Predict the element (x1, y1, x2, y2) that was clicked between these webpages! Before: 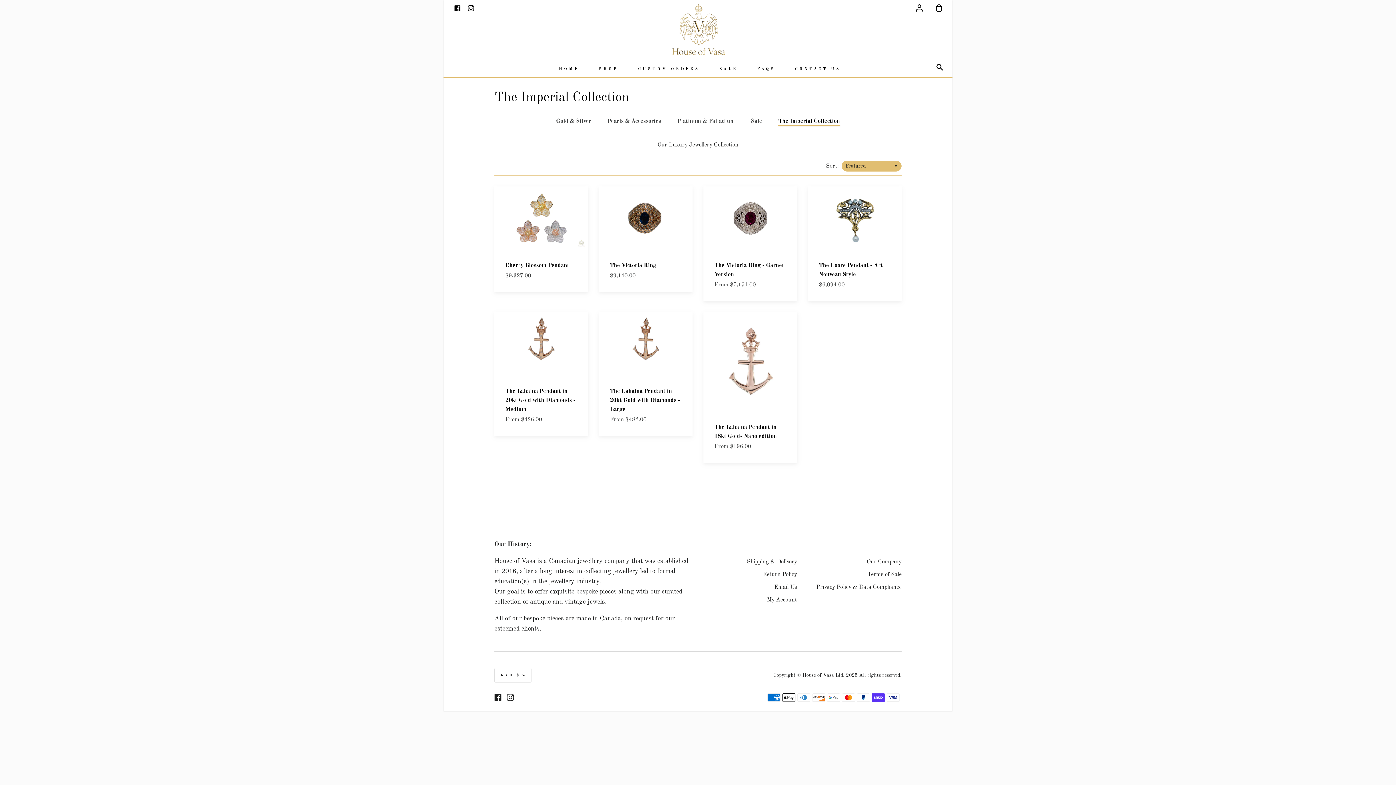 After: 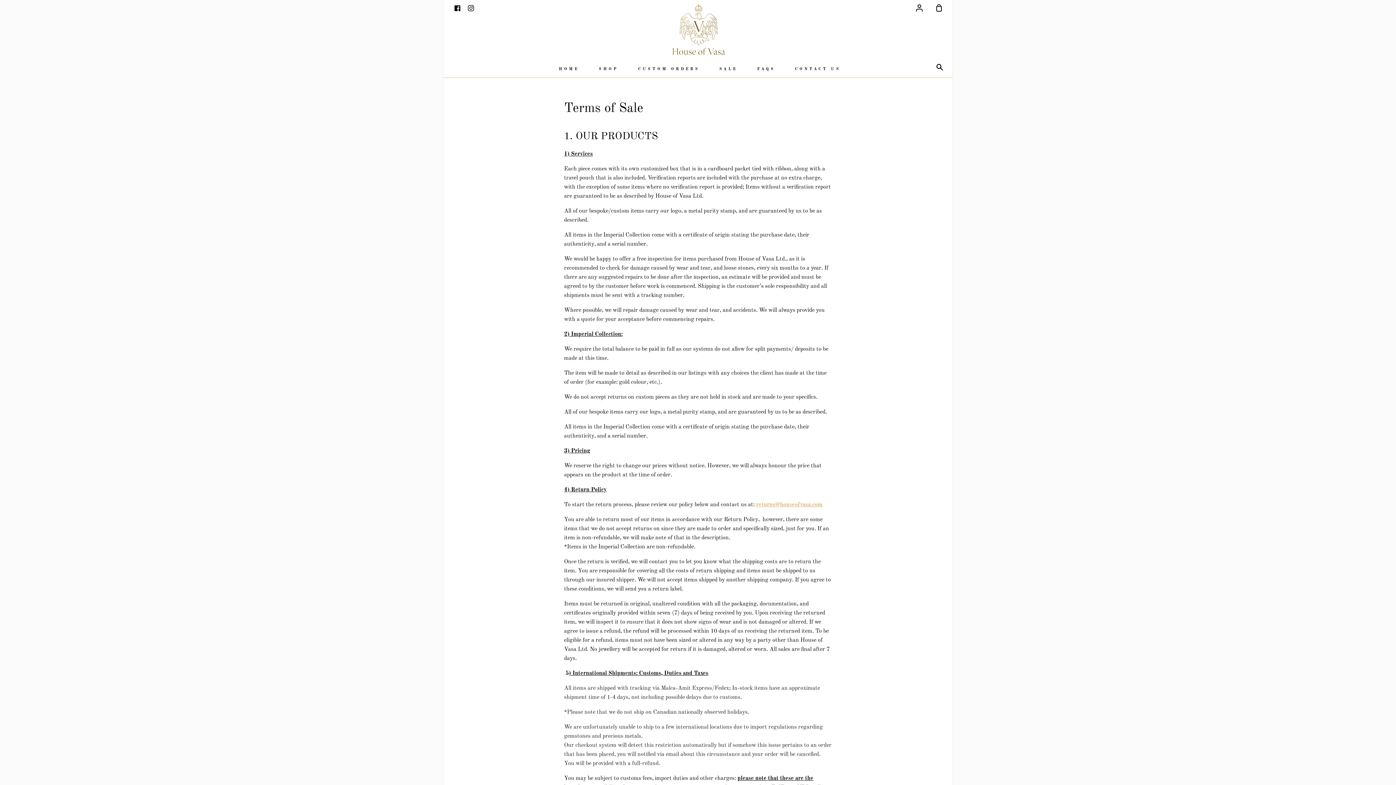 Action: bbox: (867, 571, 901, 579) label: Terms of Sale